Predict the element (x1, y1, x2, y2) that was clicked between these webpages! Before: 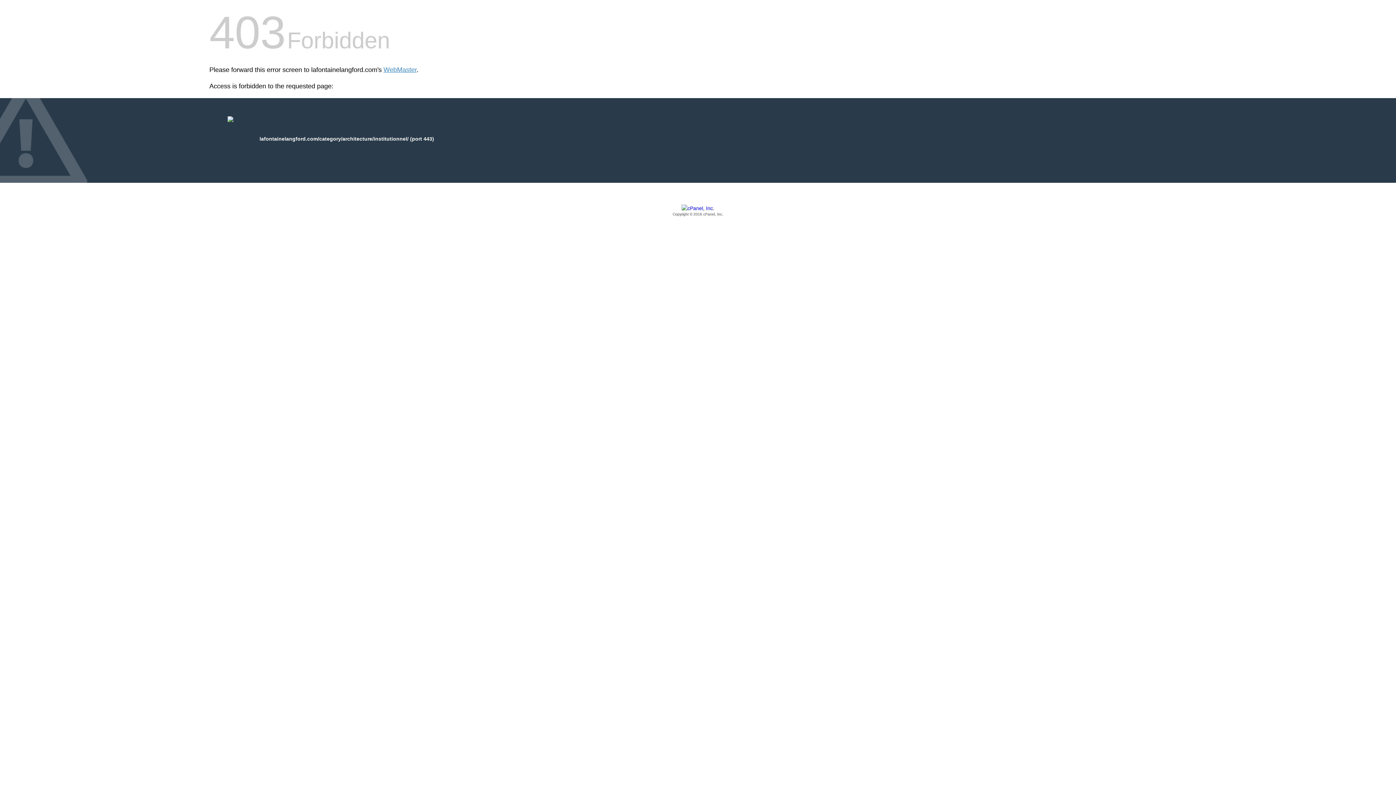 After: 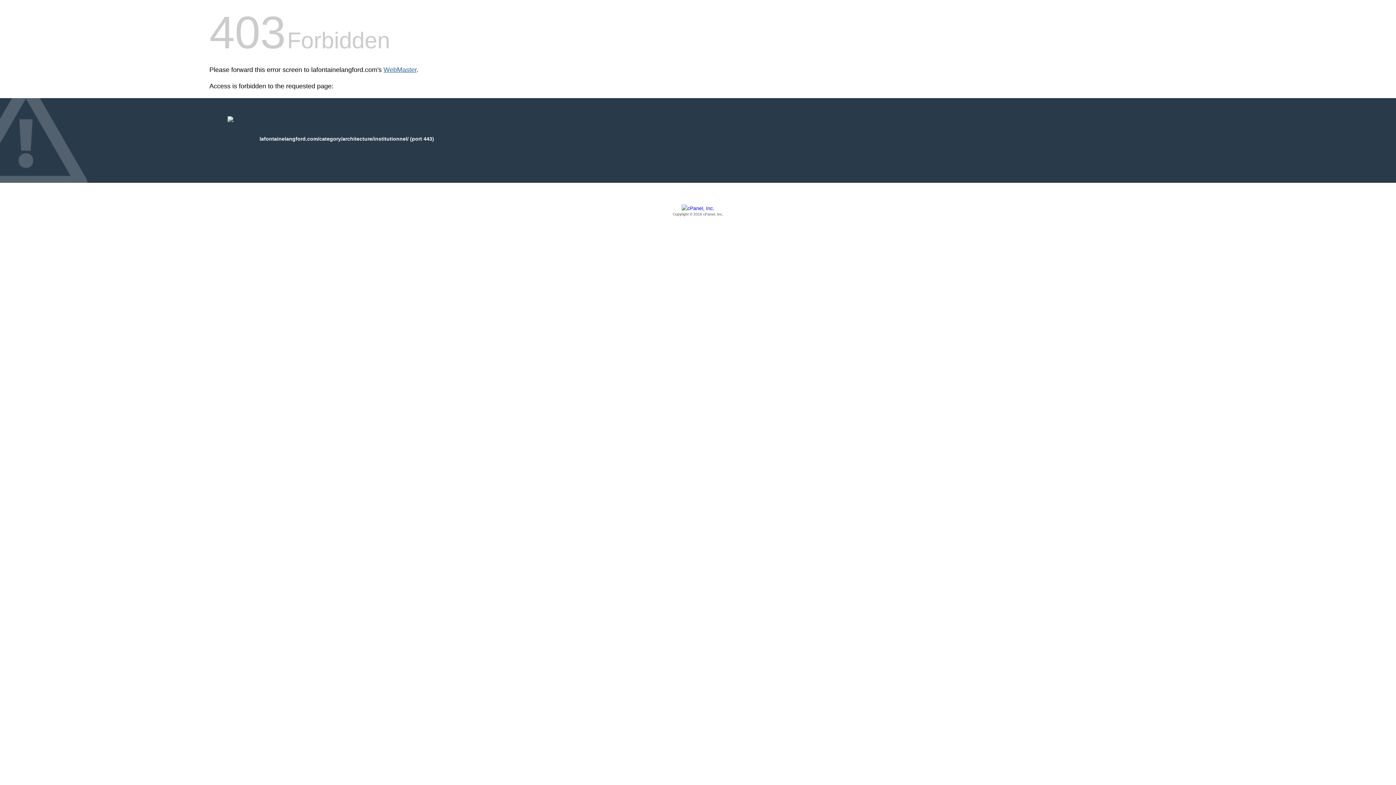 Action: bbox: (383, 66, 416, 73) label: WebMaster